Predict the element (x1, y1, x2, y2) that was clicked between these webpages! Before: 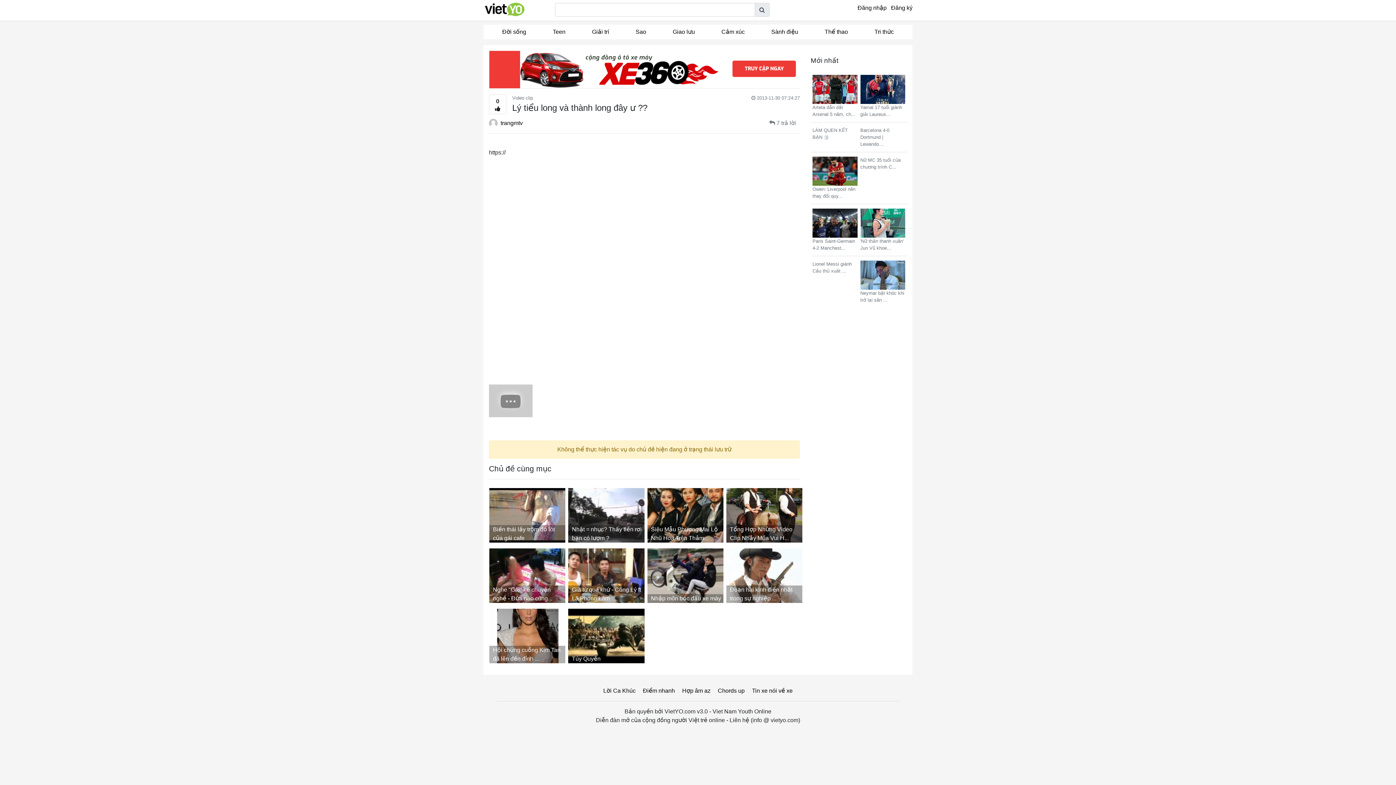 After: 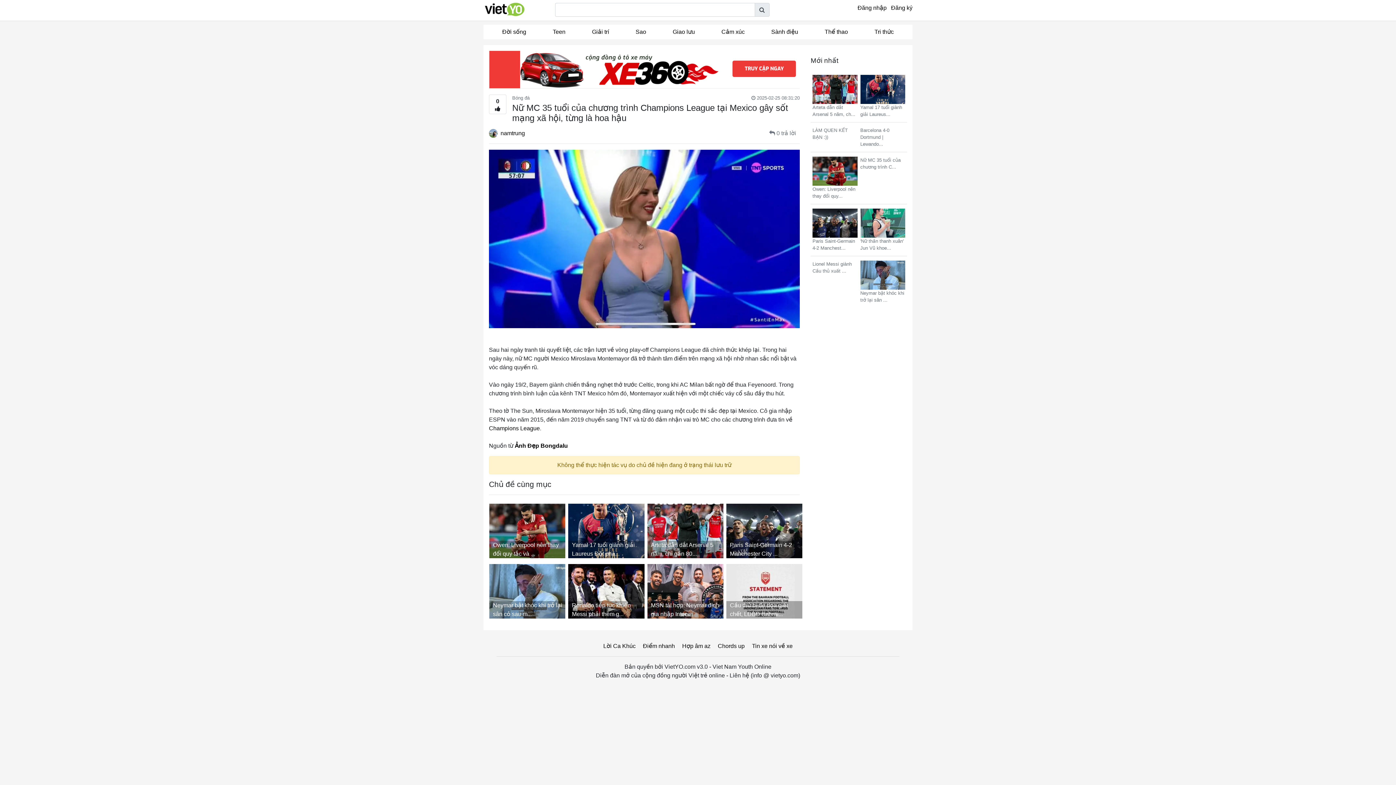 Action: label: Nữ MC 35 tuổi của chương trình C... bbox: (860, 156, 905, 170)